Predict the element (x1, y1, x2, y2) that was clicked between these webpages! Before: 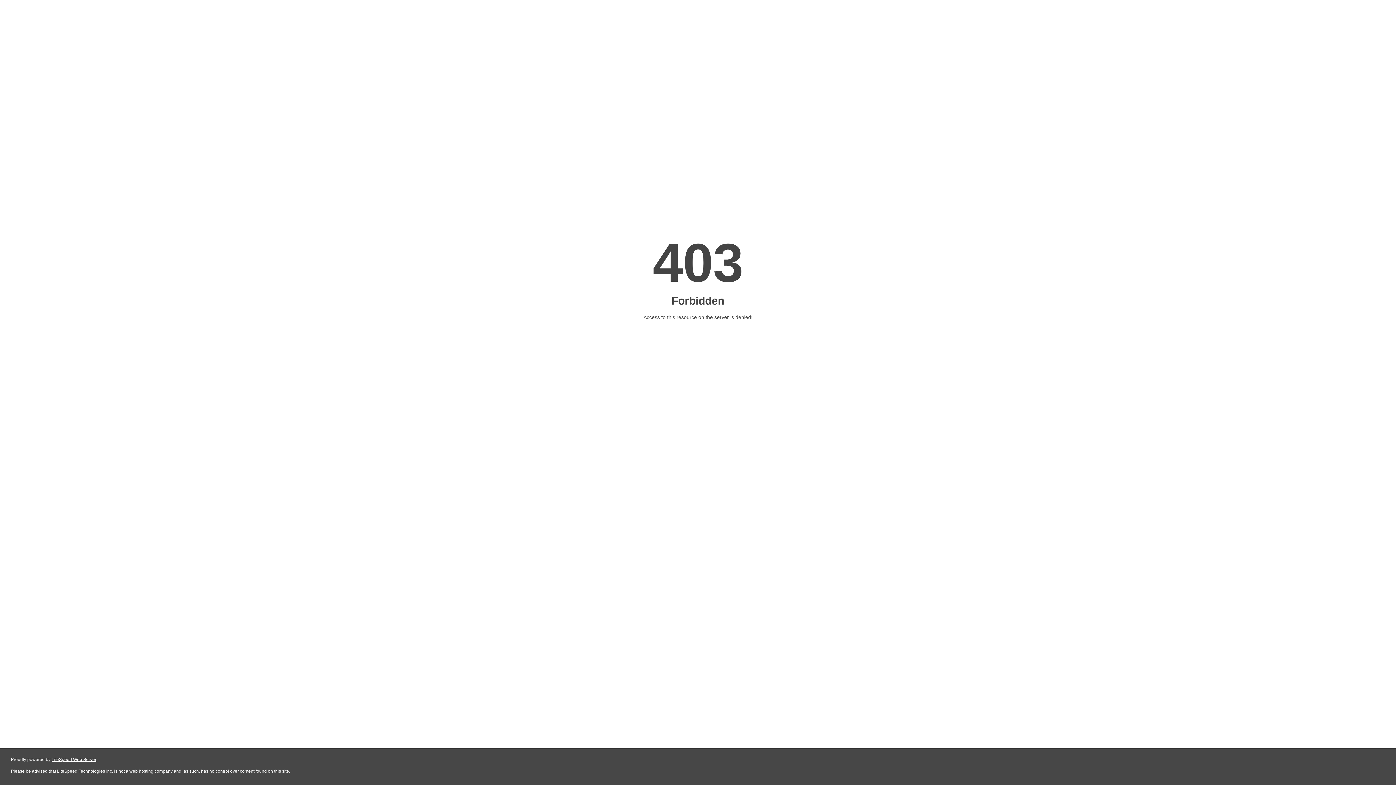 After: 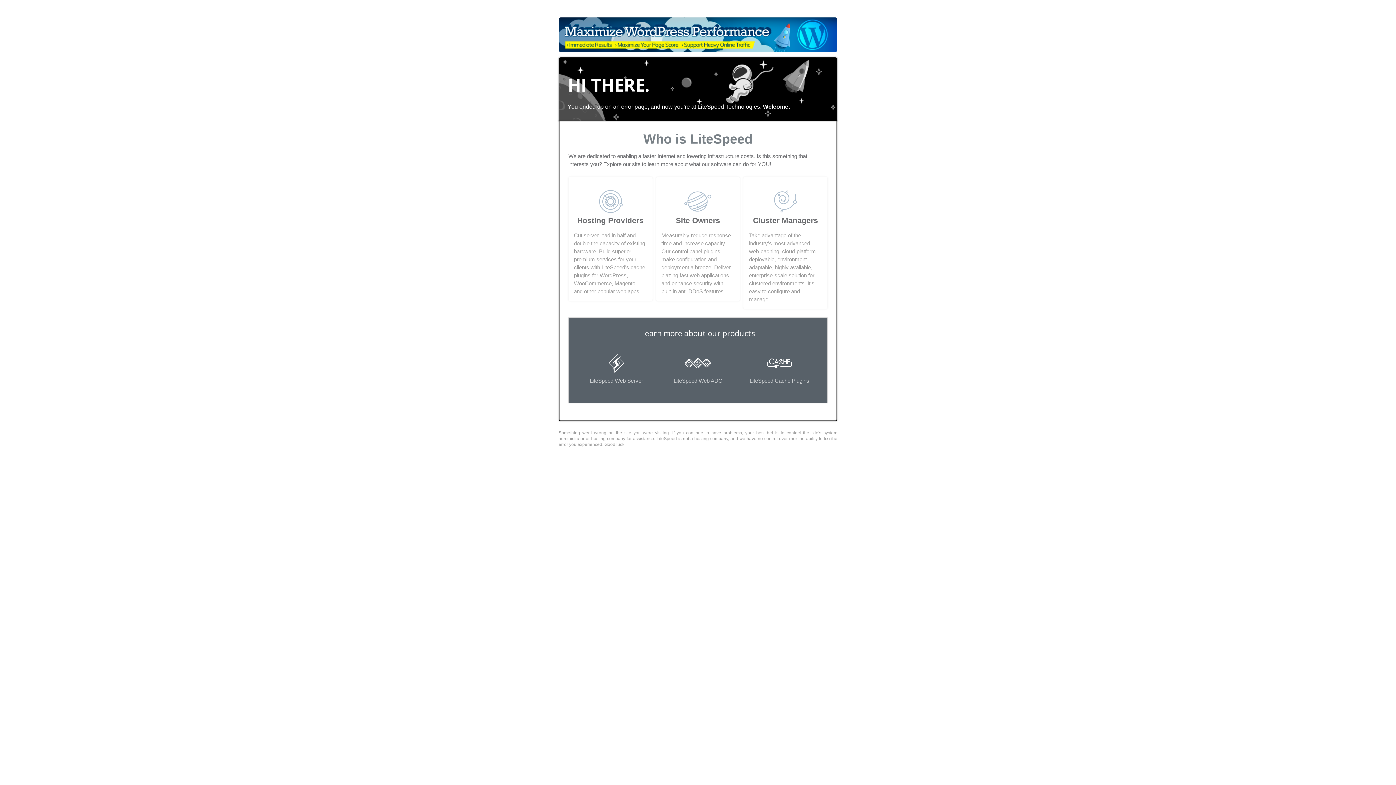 Action: bbox: (51, 757, 96, 762) label: LiteSpeed Web Server